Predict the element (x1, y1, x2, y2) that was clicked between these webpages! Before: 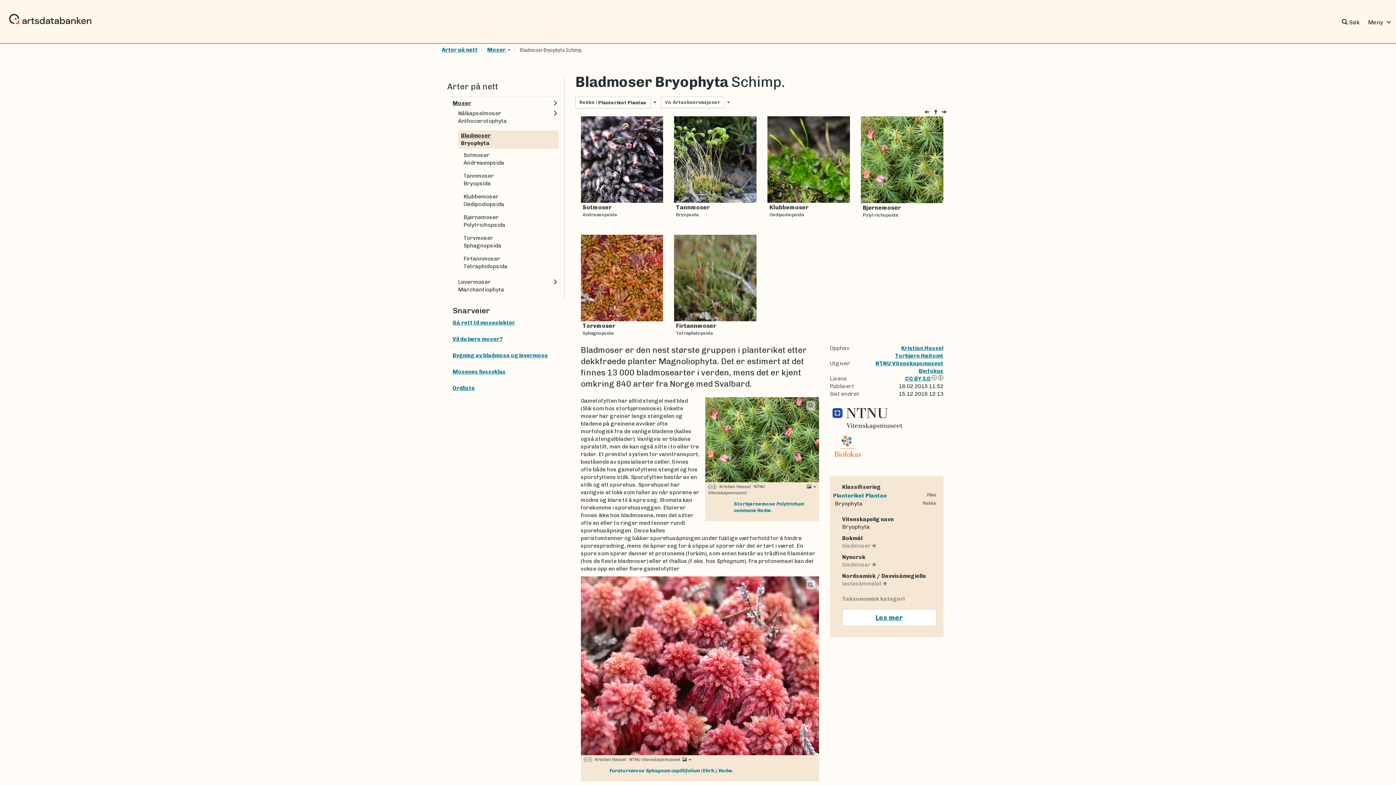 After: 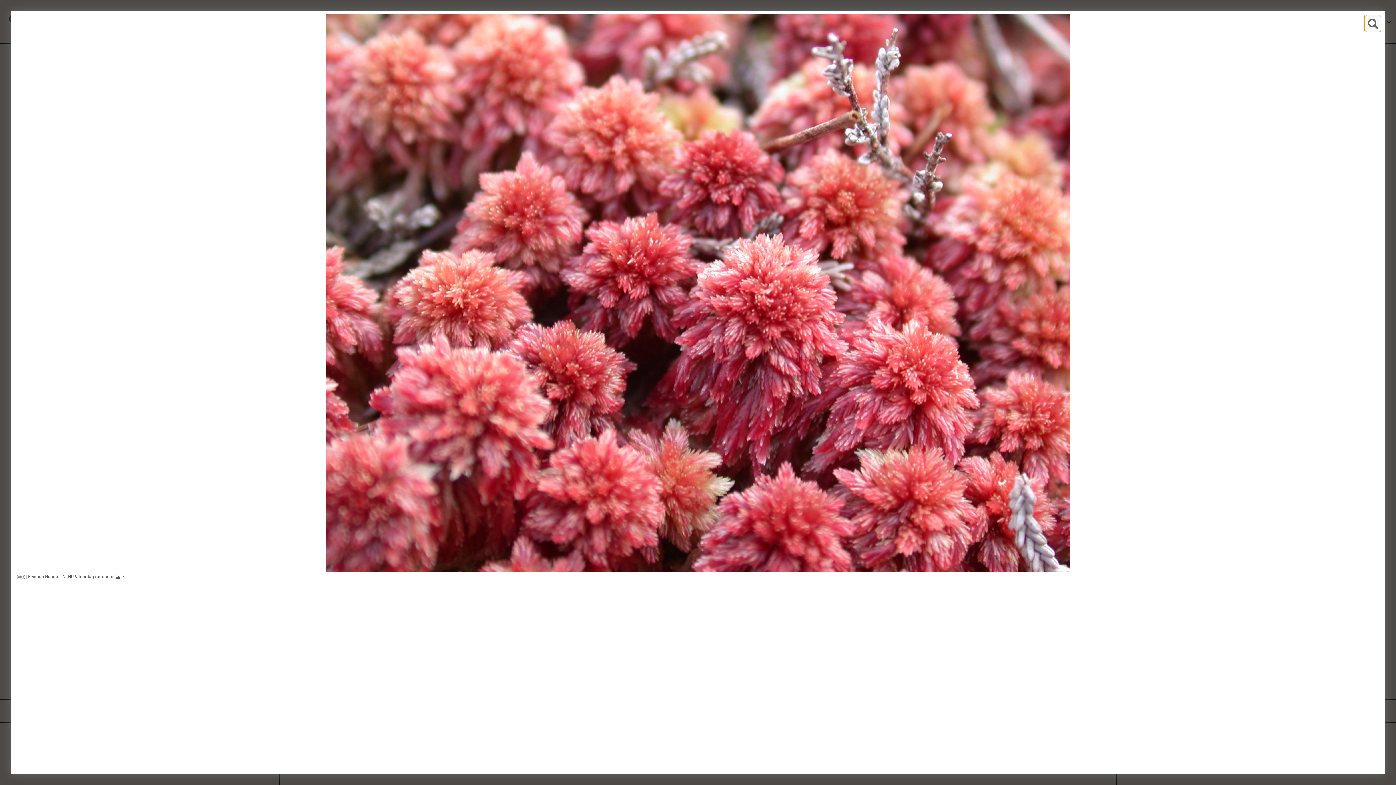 Action: label: Vis stort bilde bbox: (806, 580, 815, 589)